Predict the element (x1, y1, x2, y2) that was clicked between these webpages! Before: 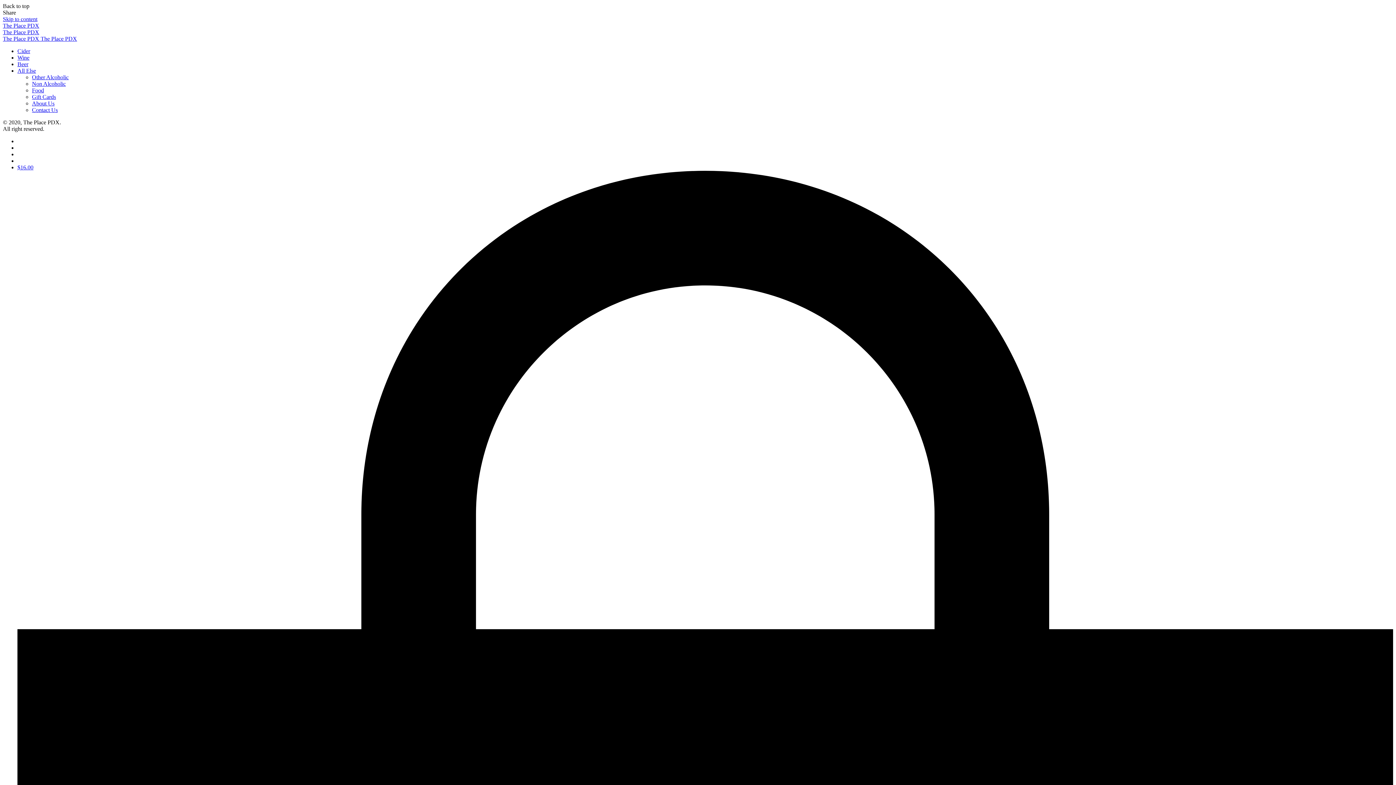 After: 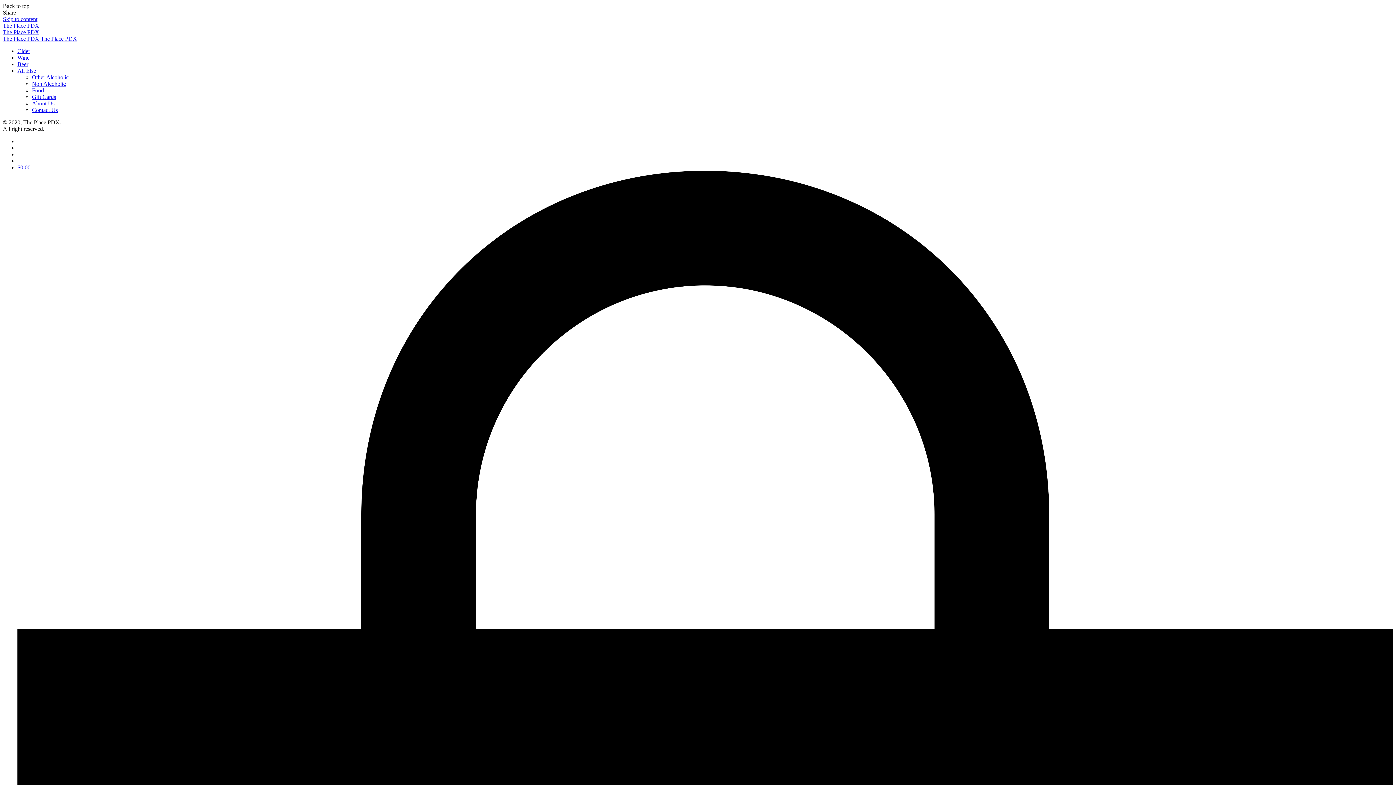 Action: label: The Place PDX
The Place PDX
The Place PDX The Place PDX bbox: (2, 22, 1393, 42)